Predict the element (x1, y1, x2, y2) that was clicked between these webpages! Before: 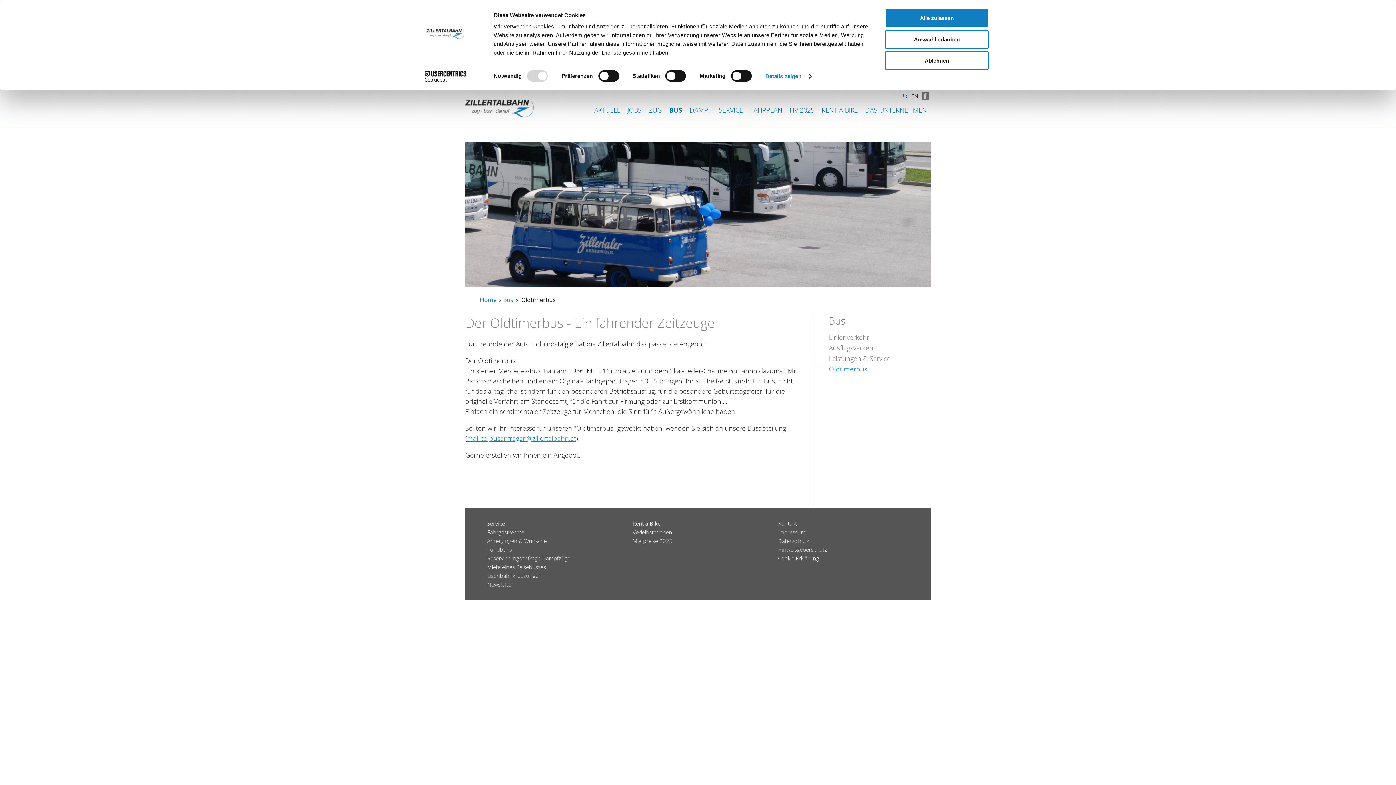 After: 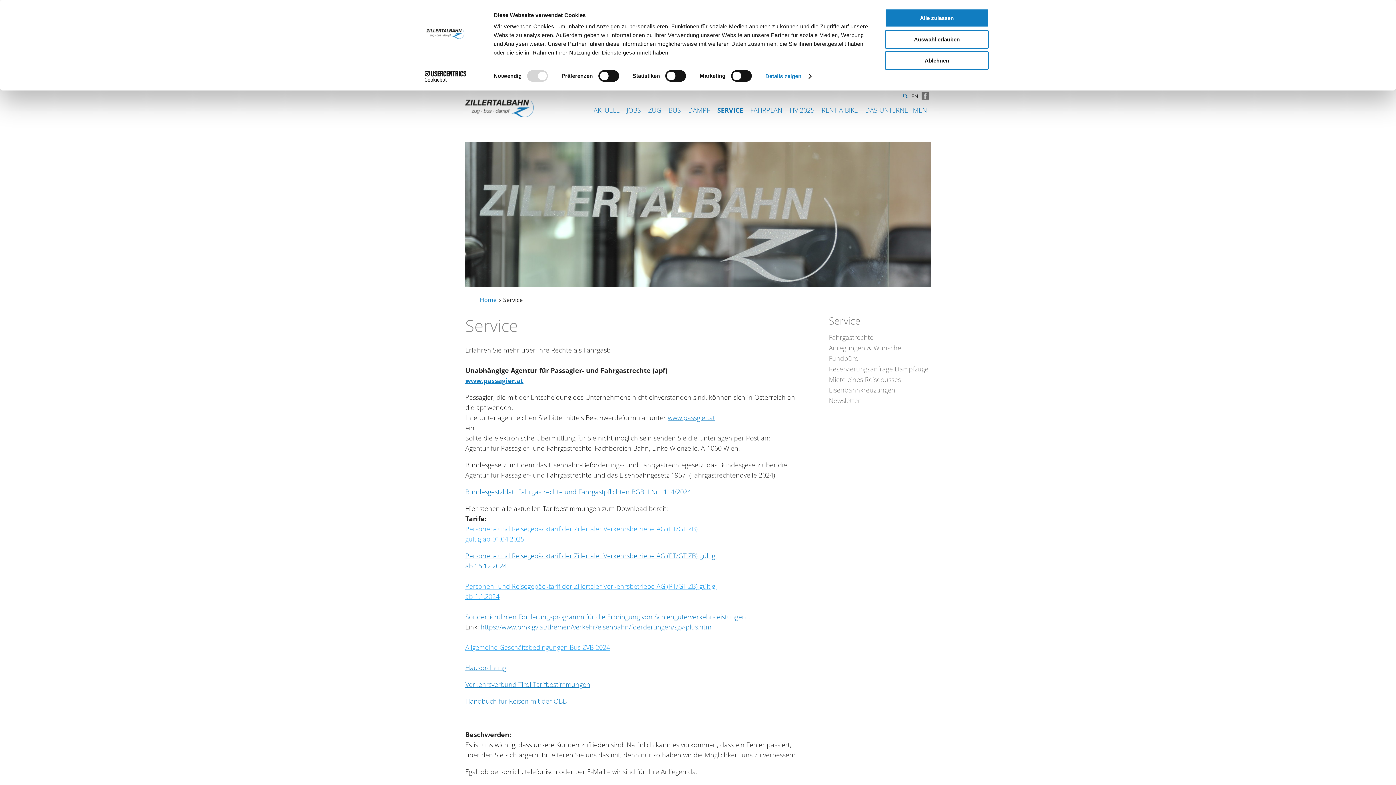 Action: bbox: (487, 515, 618, 524) label: Service